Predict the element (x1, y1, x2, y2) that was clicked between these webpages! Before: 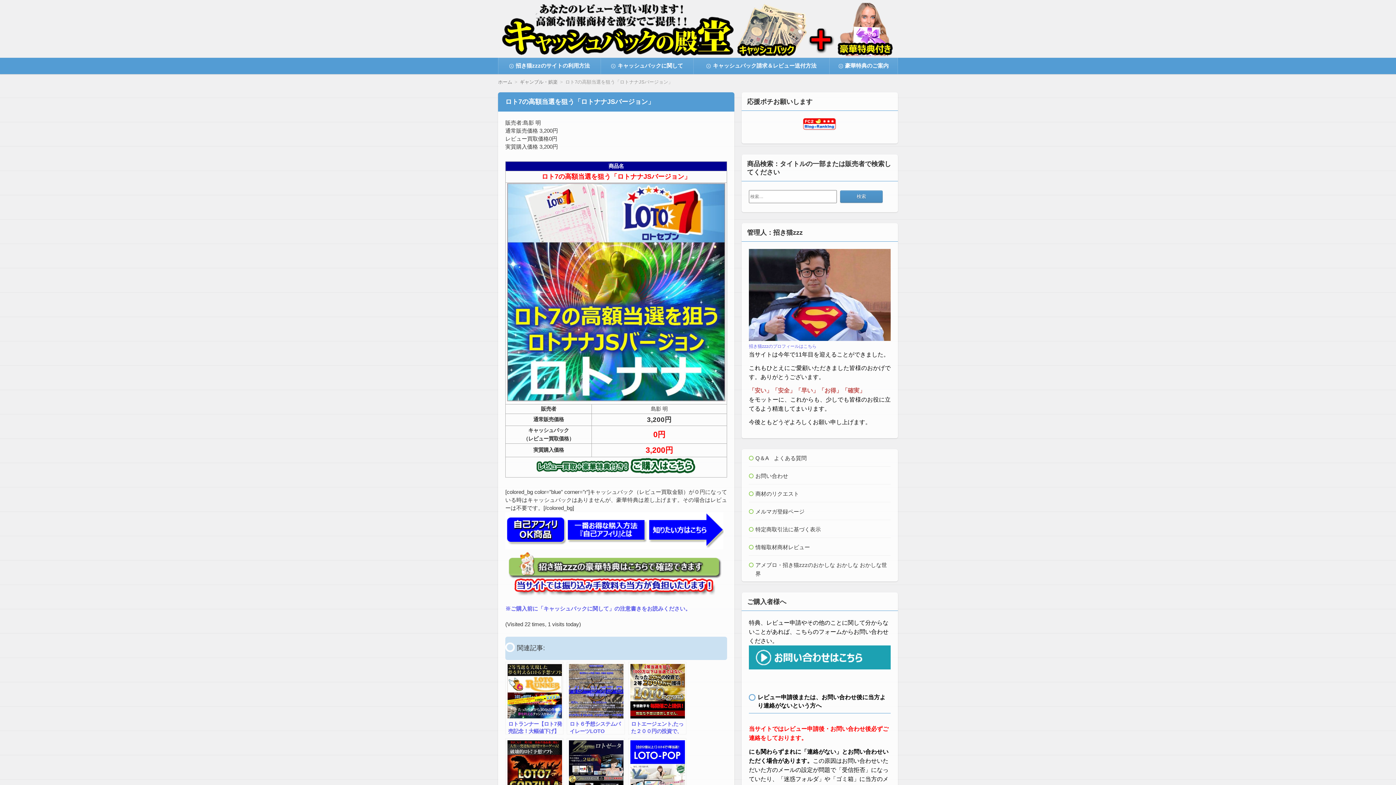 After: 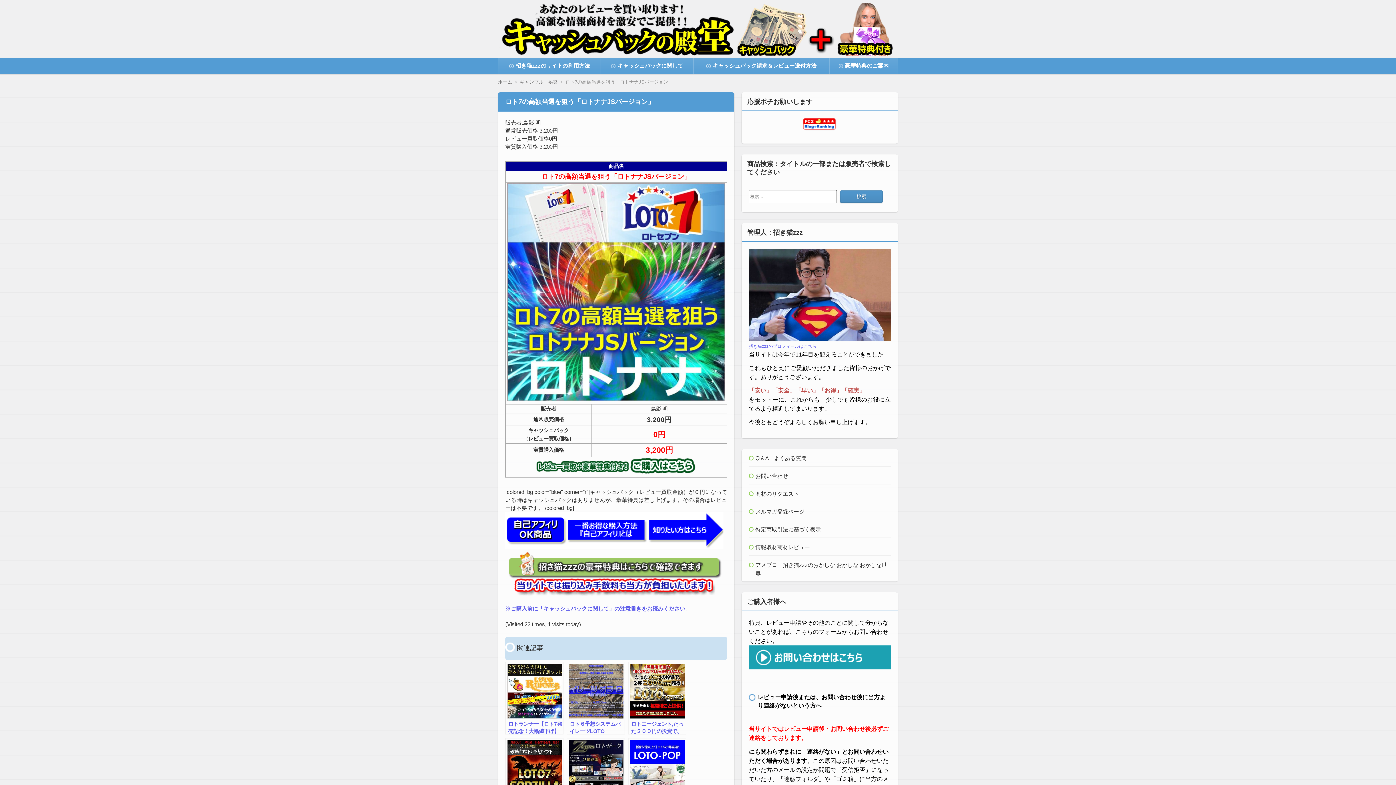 Action: bbox: (749, 472, 890, 480) label: お問い合わせ